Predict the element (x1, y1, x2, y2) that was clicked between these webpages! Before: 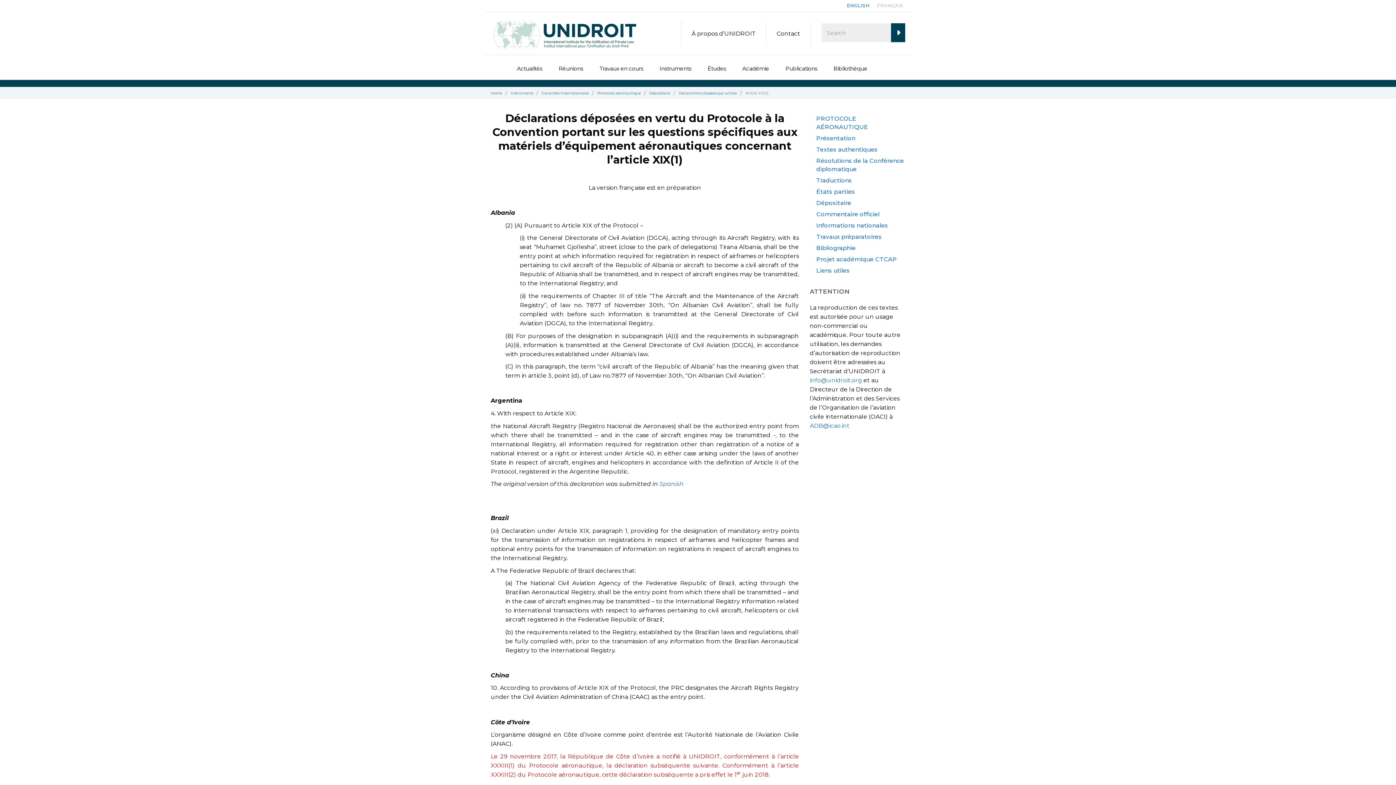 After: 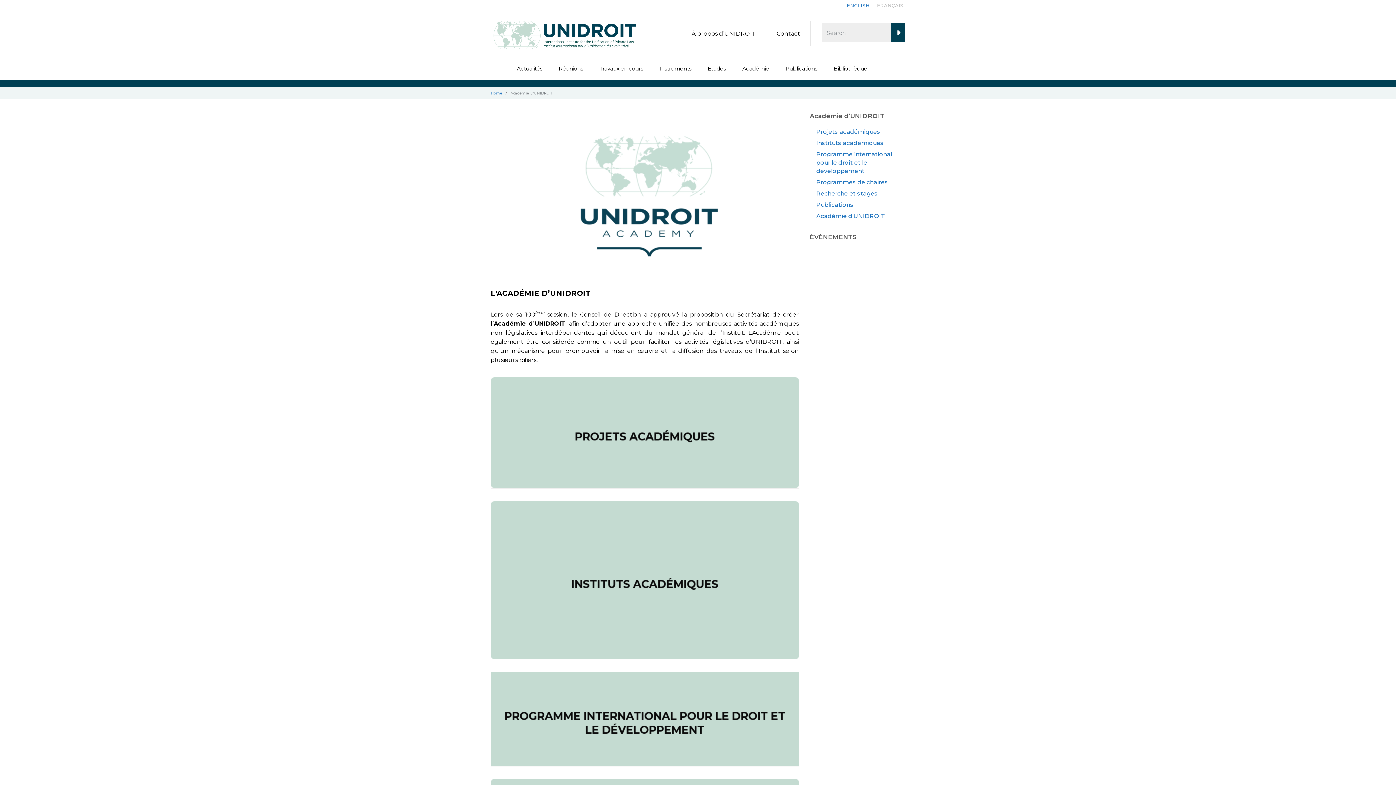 Action: label: Académie bbox: (742, 55, 774, 72)